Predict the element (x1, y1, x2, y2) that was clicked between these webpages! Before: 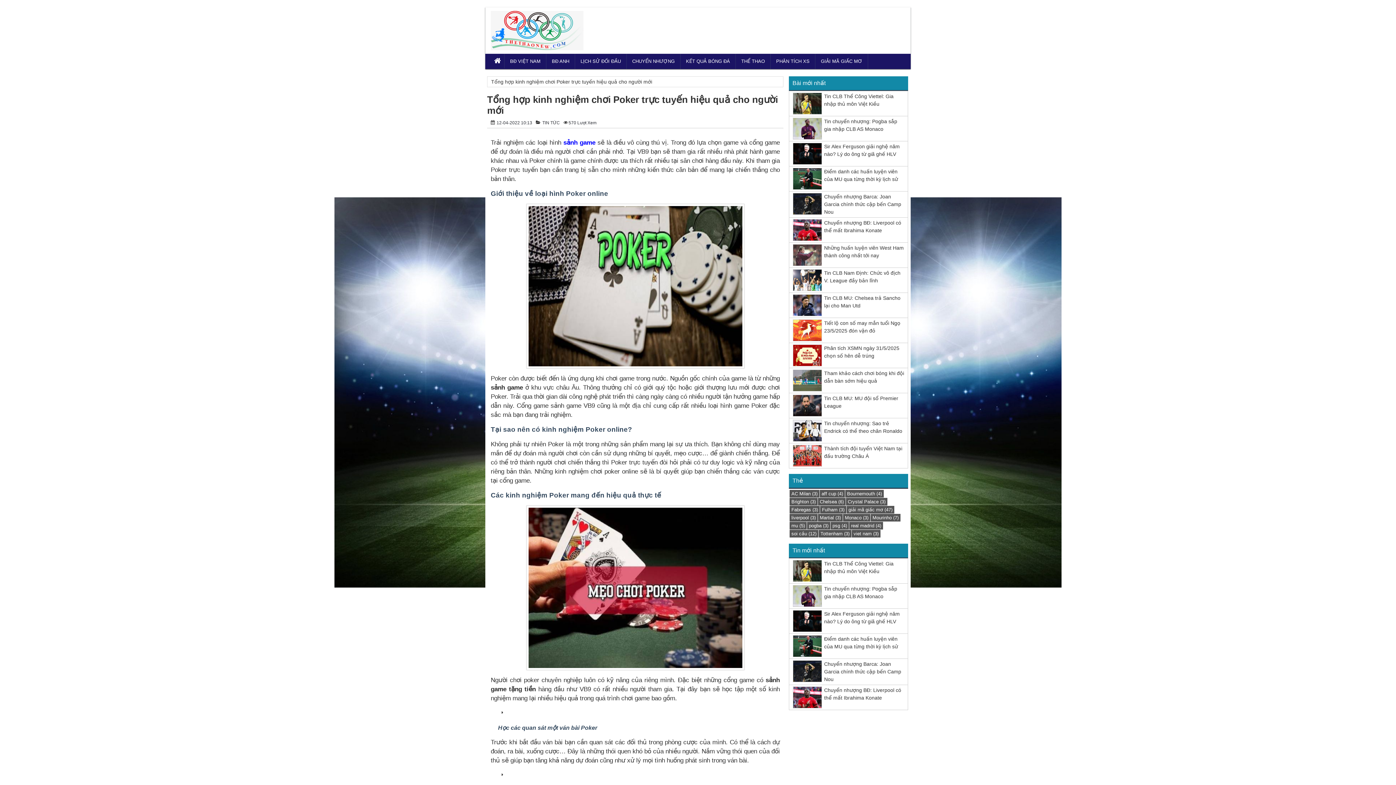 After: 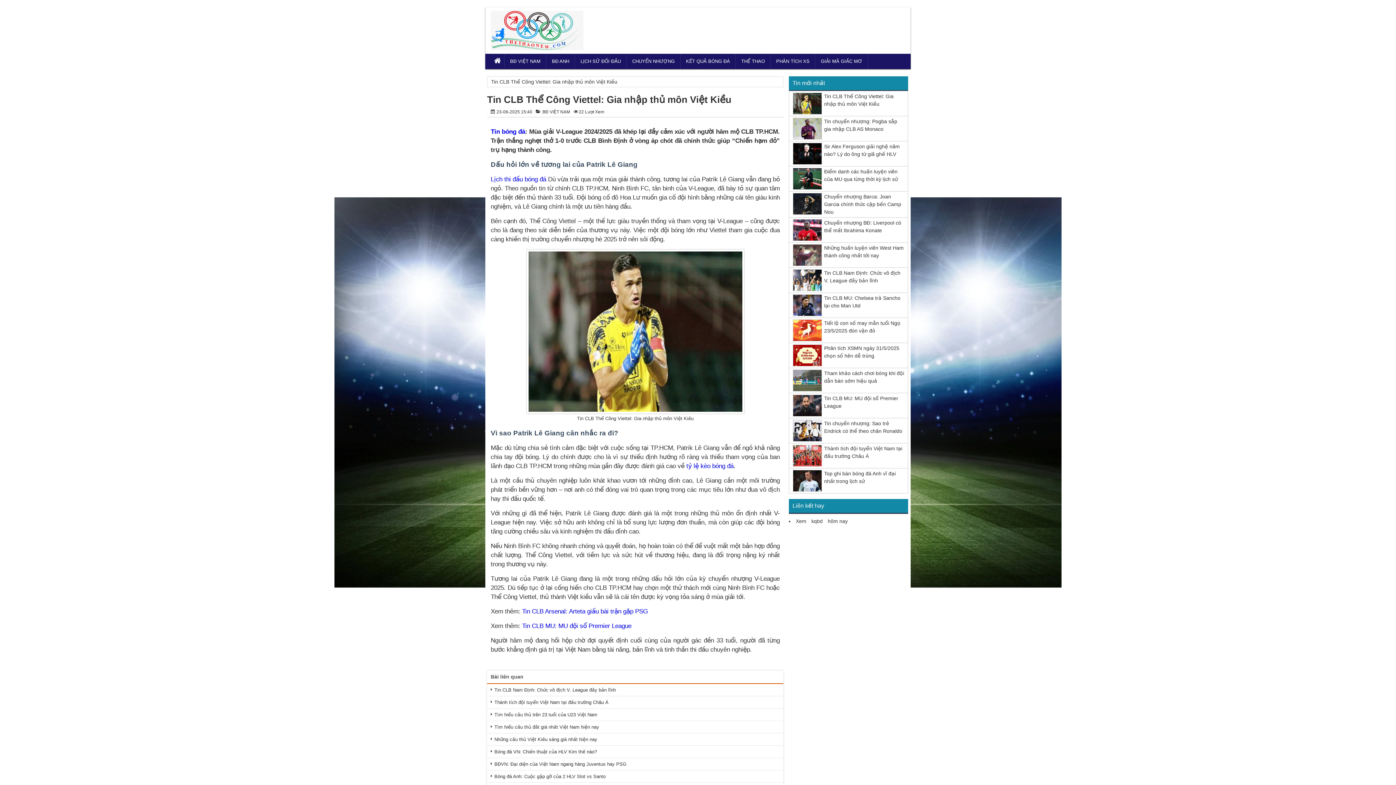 Action: bbox: (793, 560, 822, 582)